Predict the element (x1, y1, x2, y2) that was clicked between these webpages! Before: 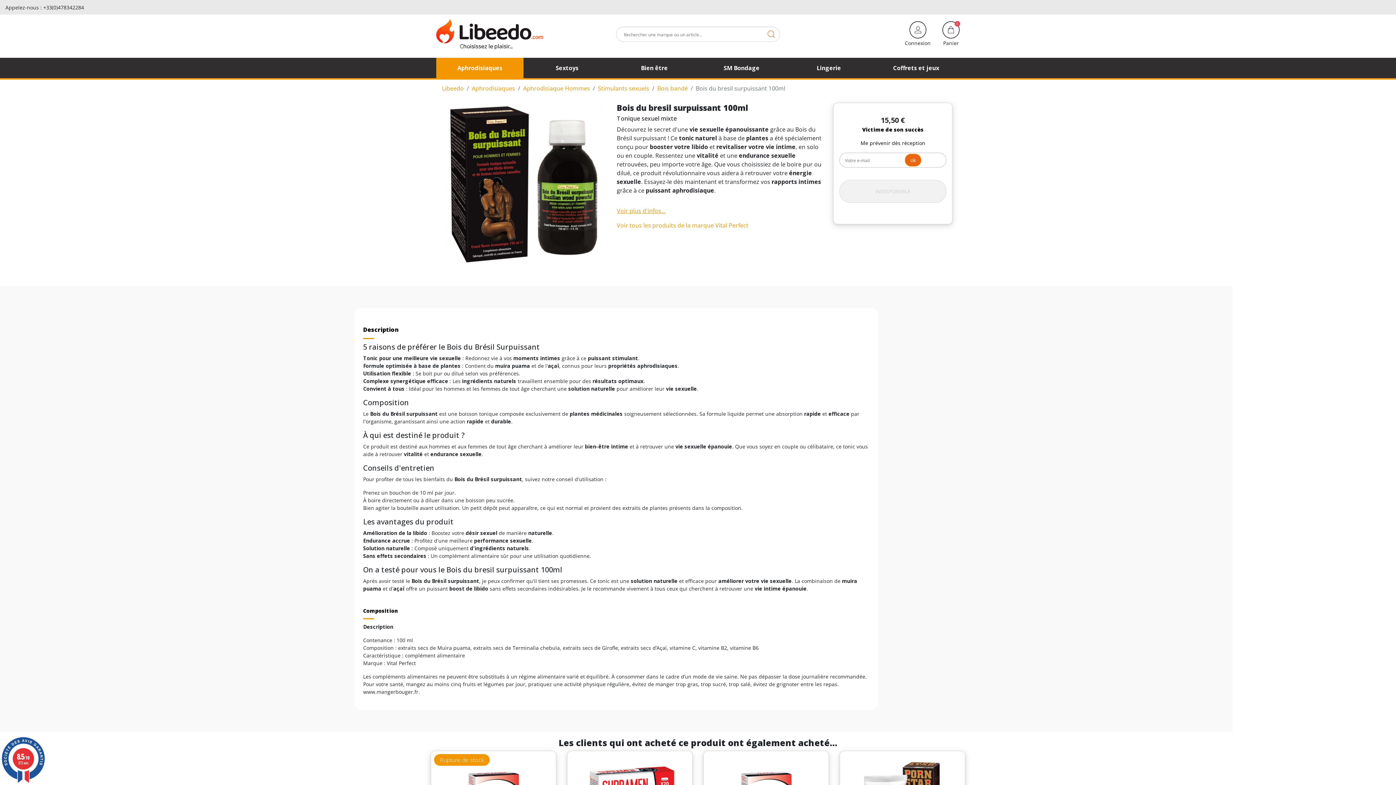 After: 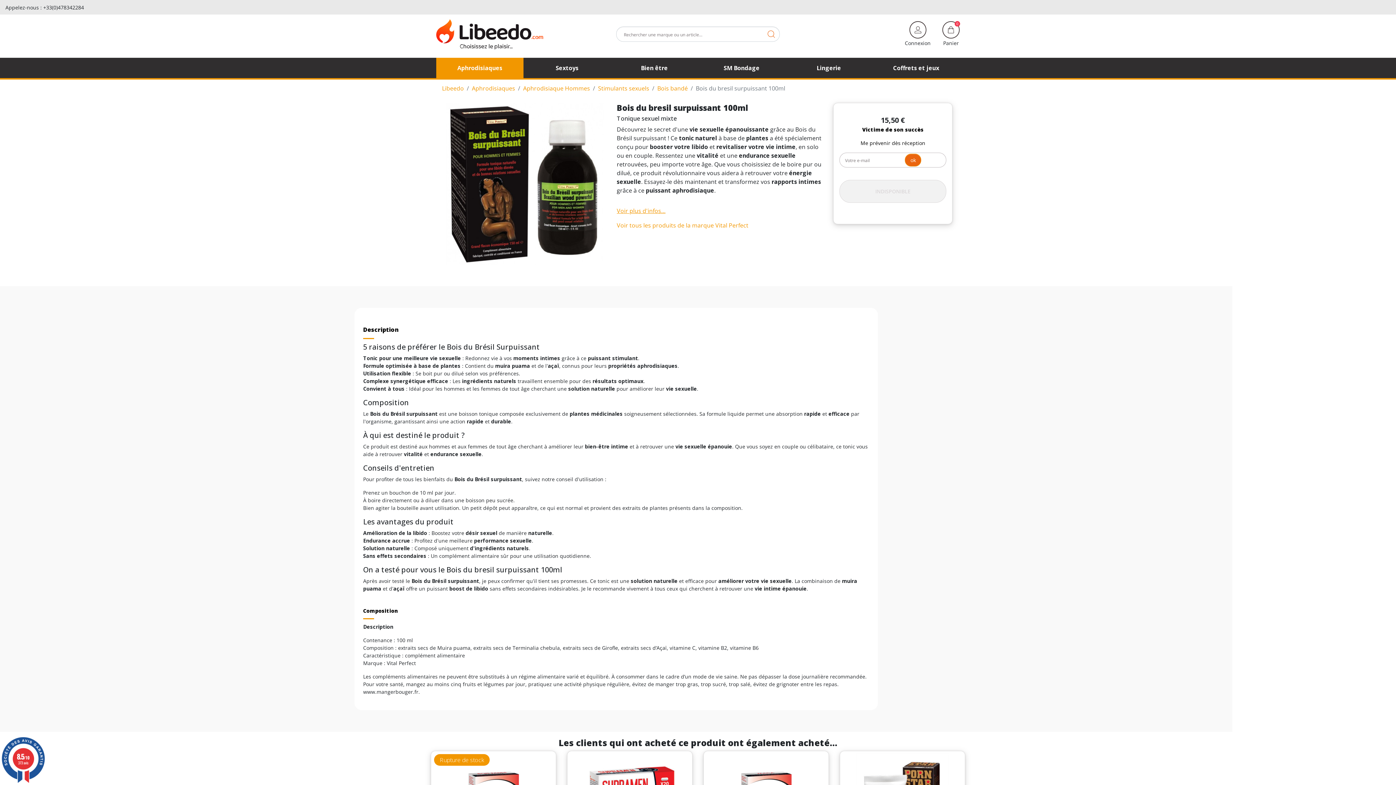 Action: label: 8.5/10
373 avis bbox: (0, 737, 46, 783)